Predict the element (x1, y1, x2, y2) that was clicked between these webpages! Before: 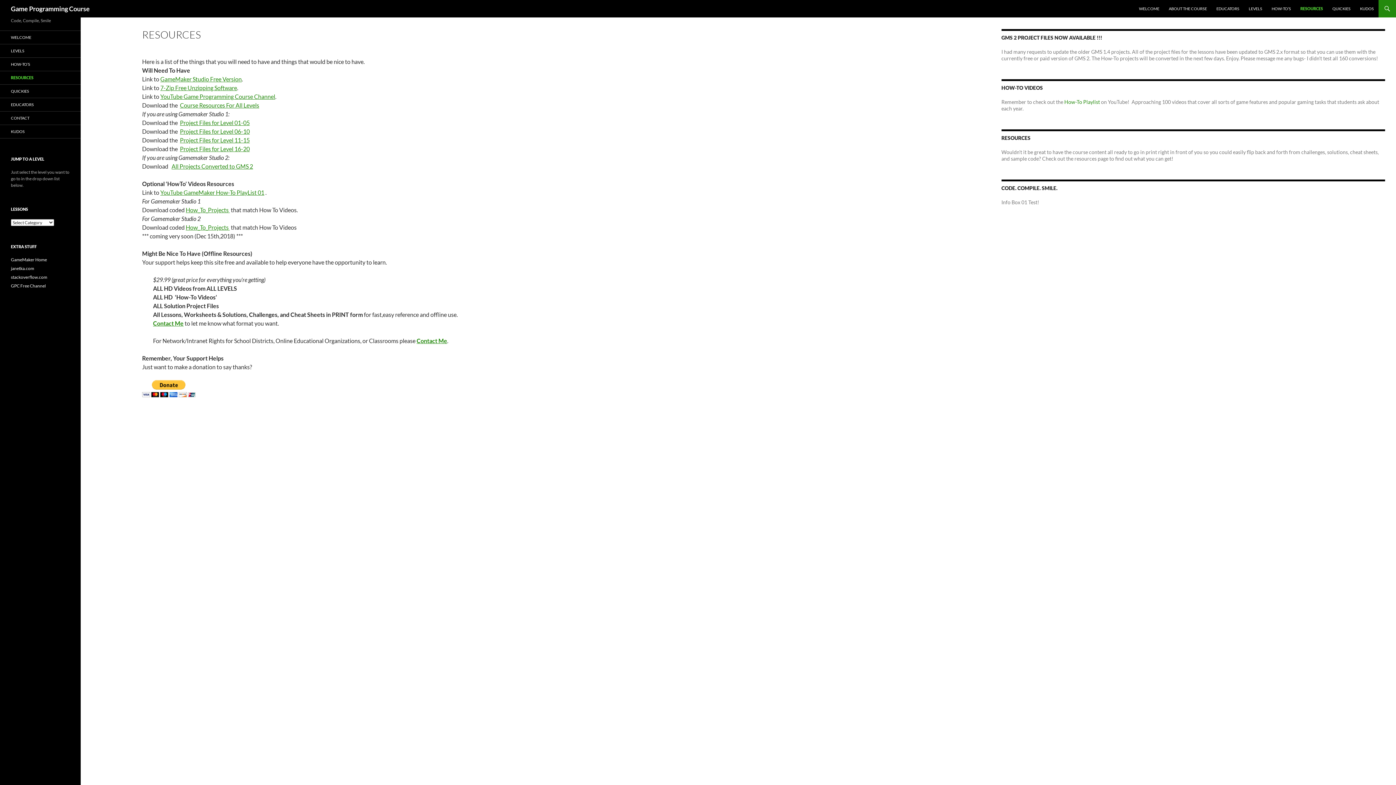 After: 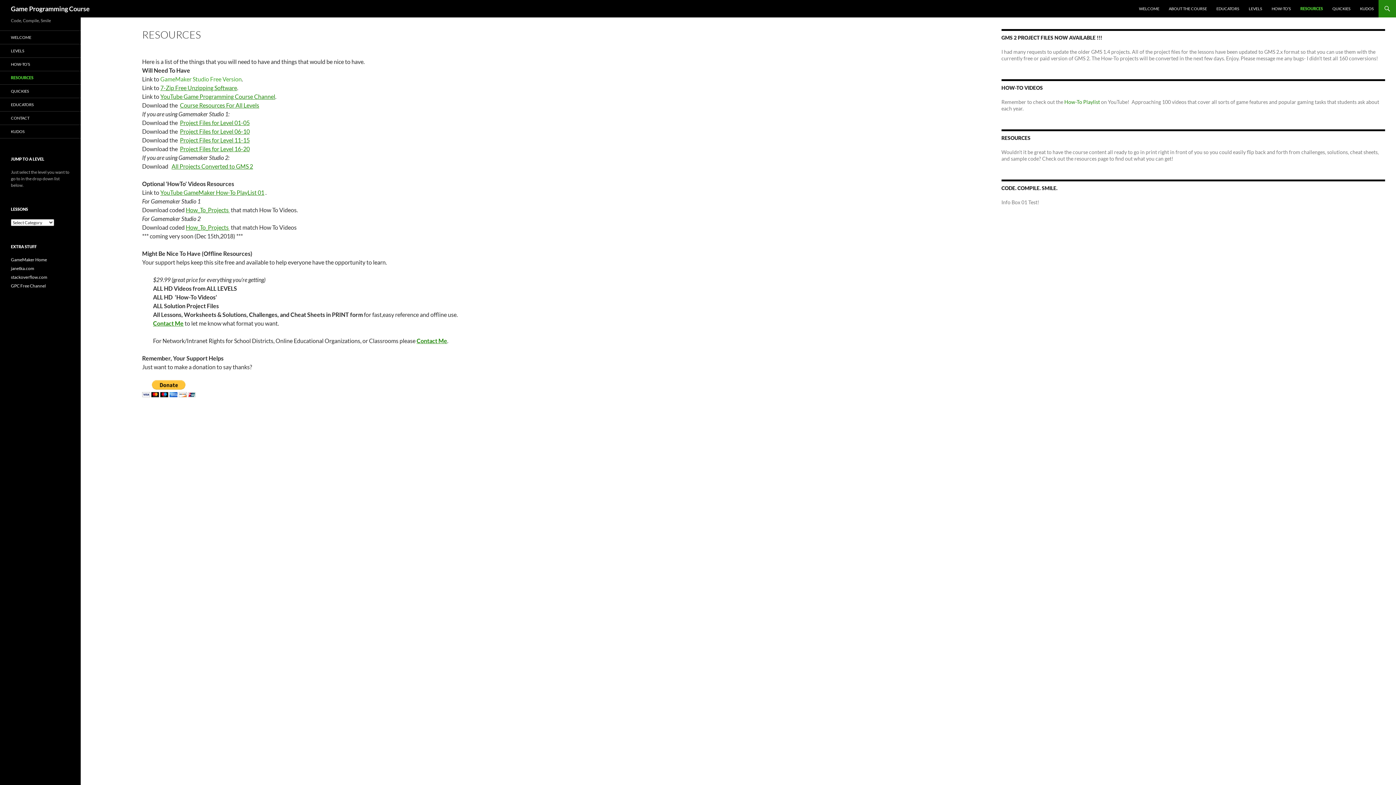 Action: bbox: (160, 75, 241, 82) label: GameMaker Studio Free Version